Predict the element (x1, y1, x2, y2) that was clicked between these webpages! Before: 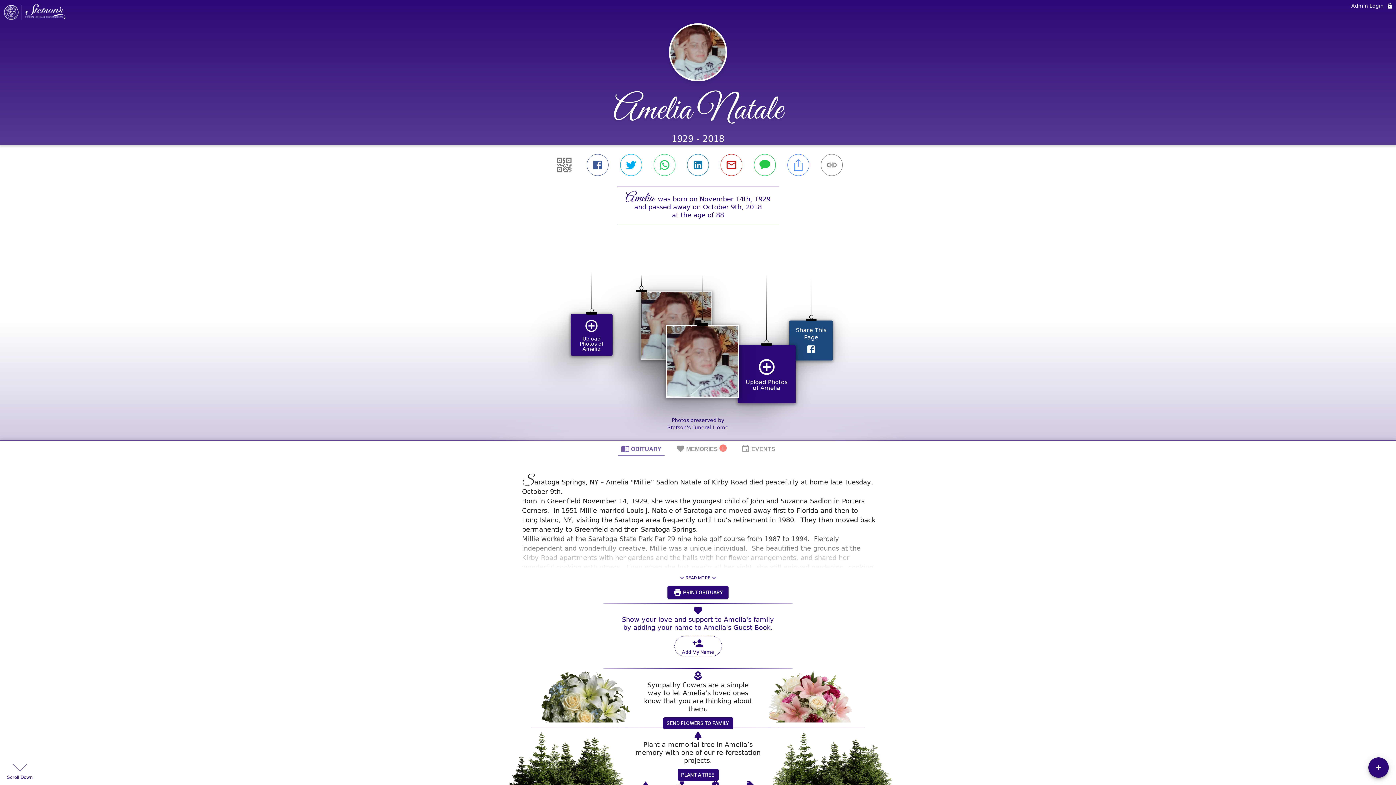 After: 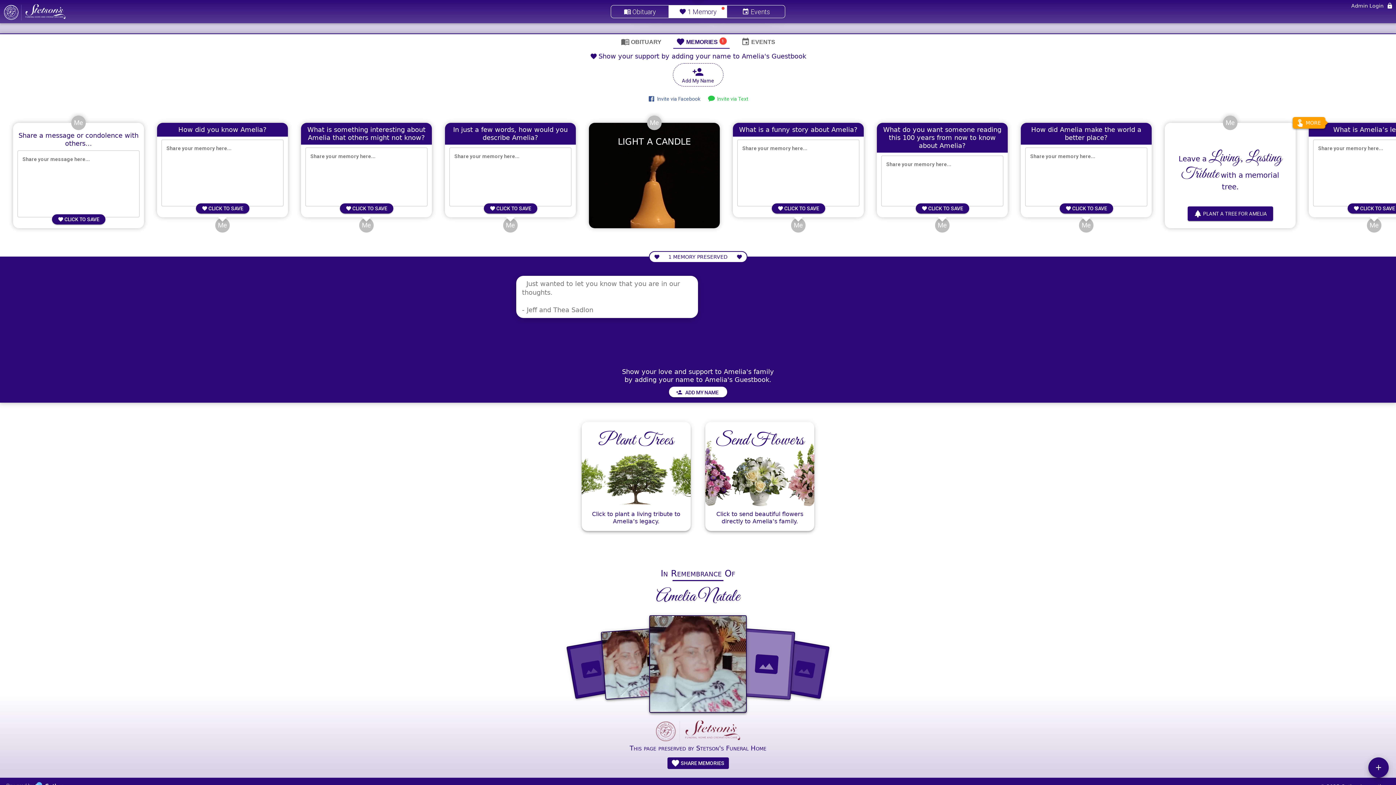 Action: label:  SHARE MEMORIES bbox: (667, 676, 728, 688)